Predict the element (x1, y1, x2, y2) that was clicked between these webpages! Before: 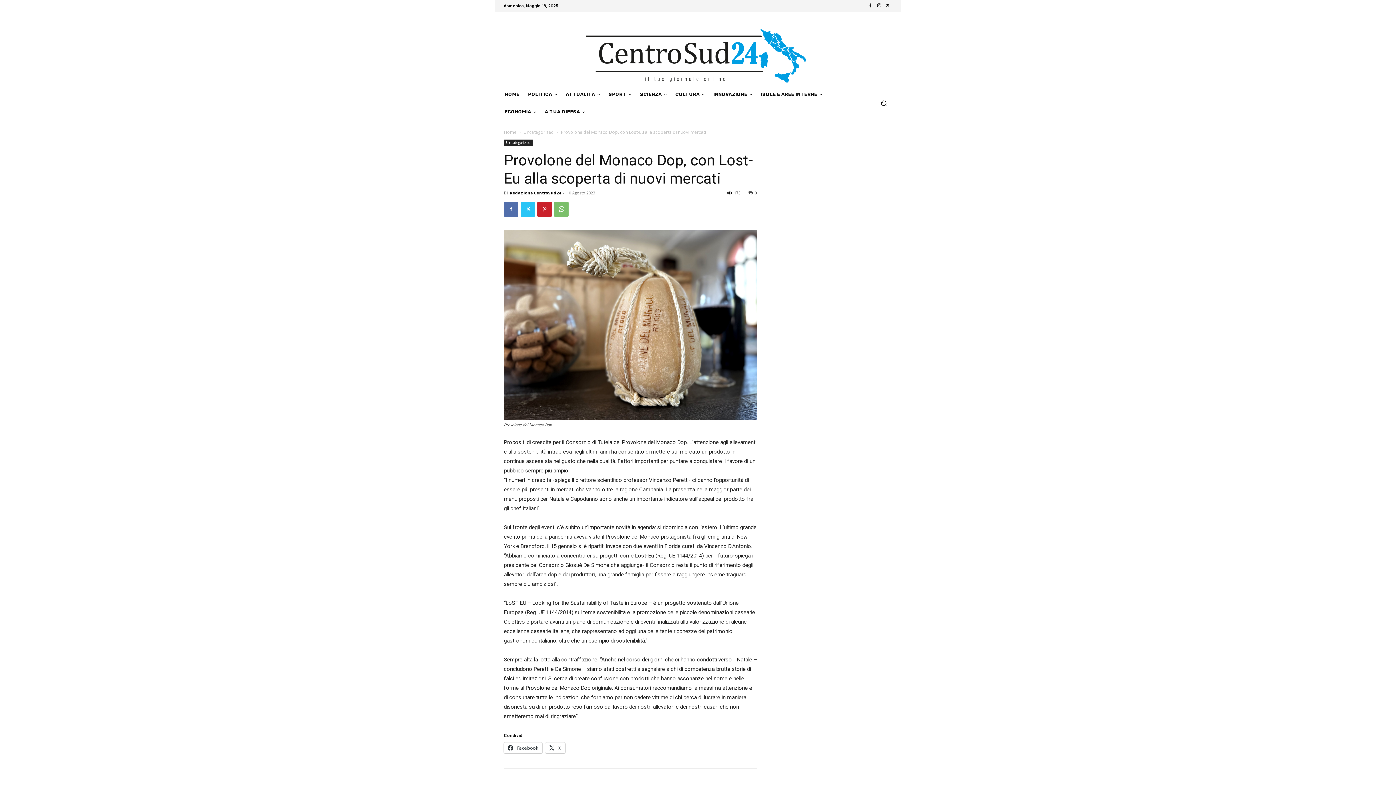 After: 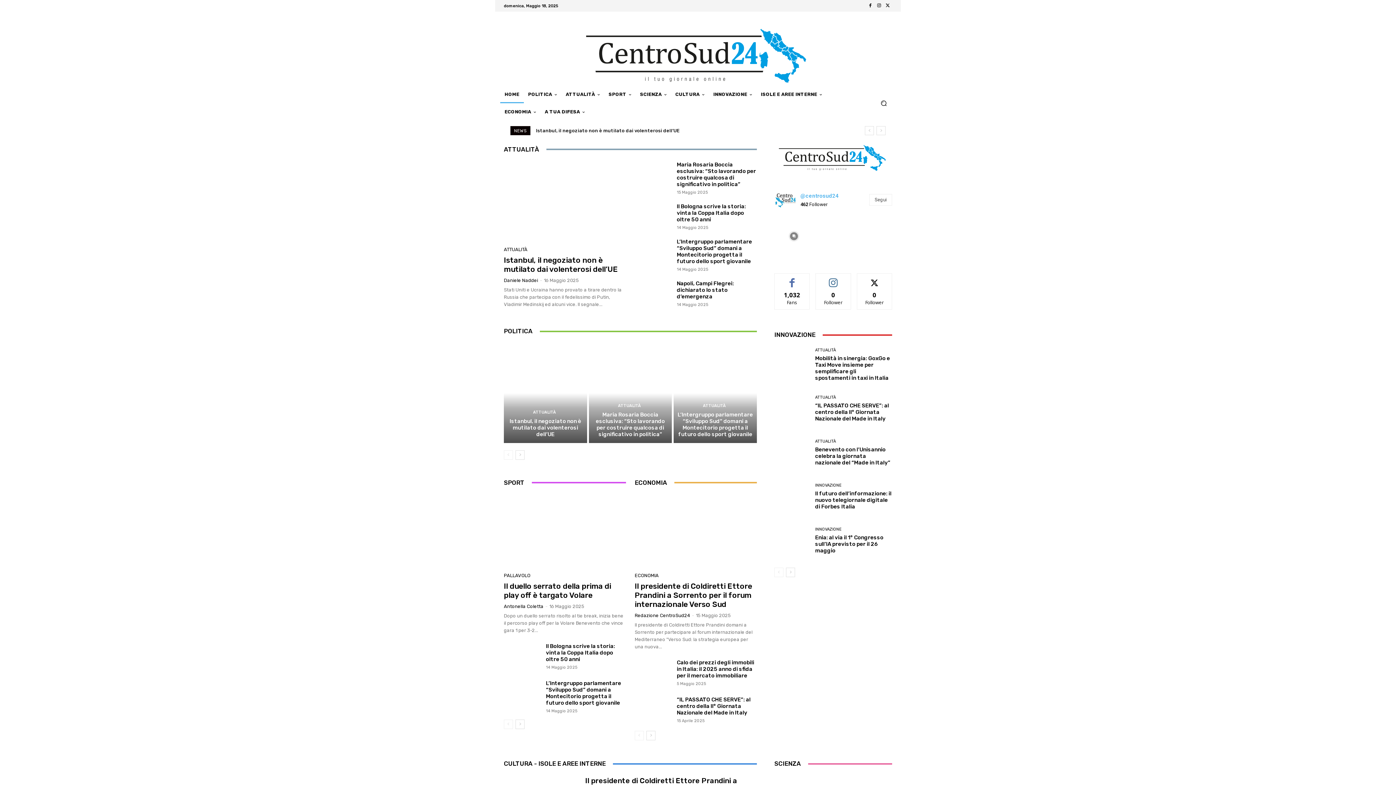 Action: label: HOME bbox: (500, 85, 523, 103)